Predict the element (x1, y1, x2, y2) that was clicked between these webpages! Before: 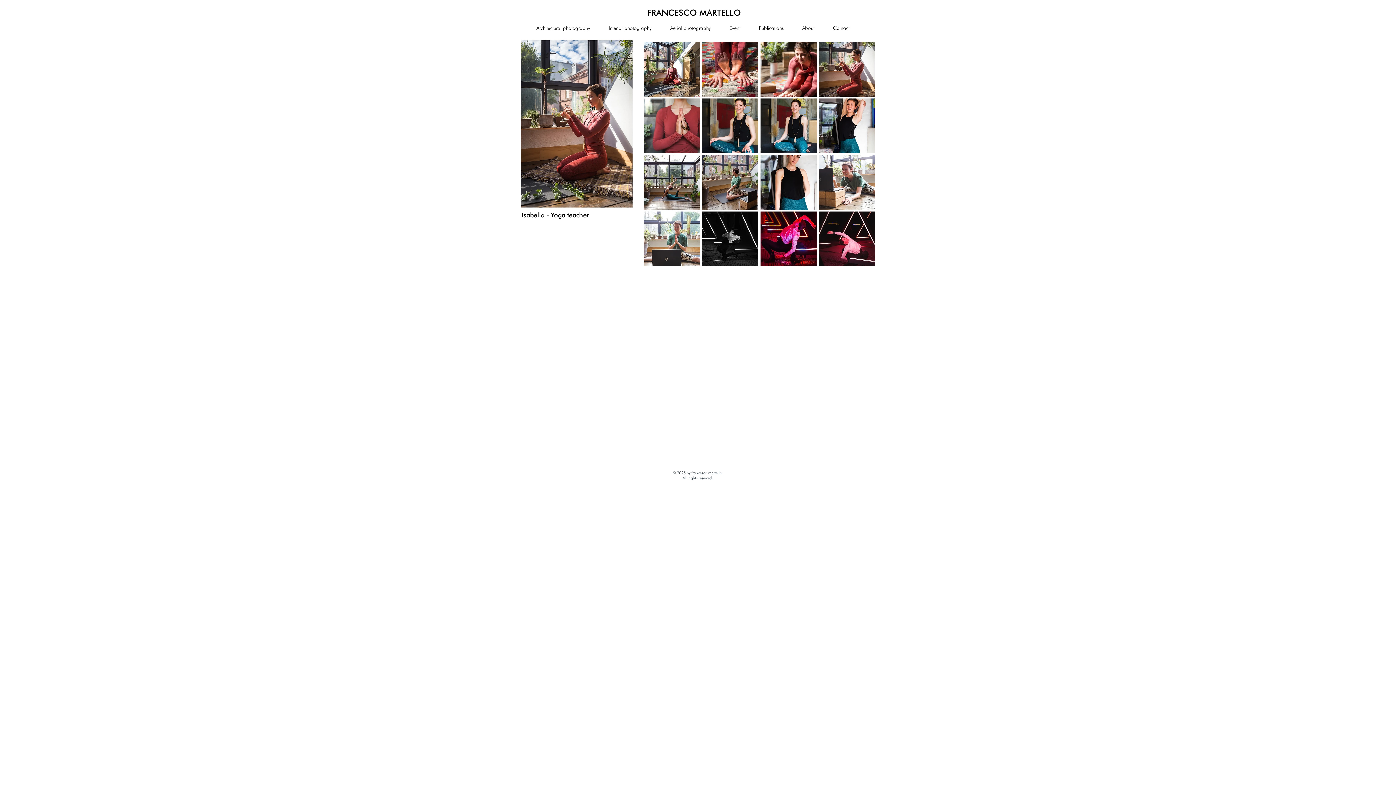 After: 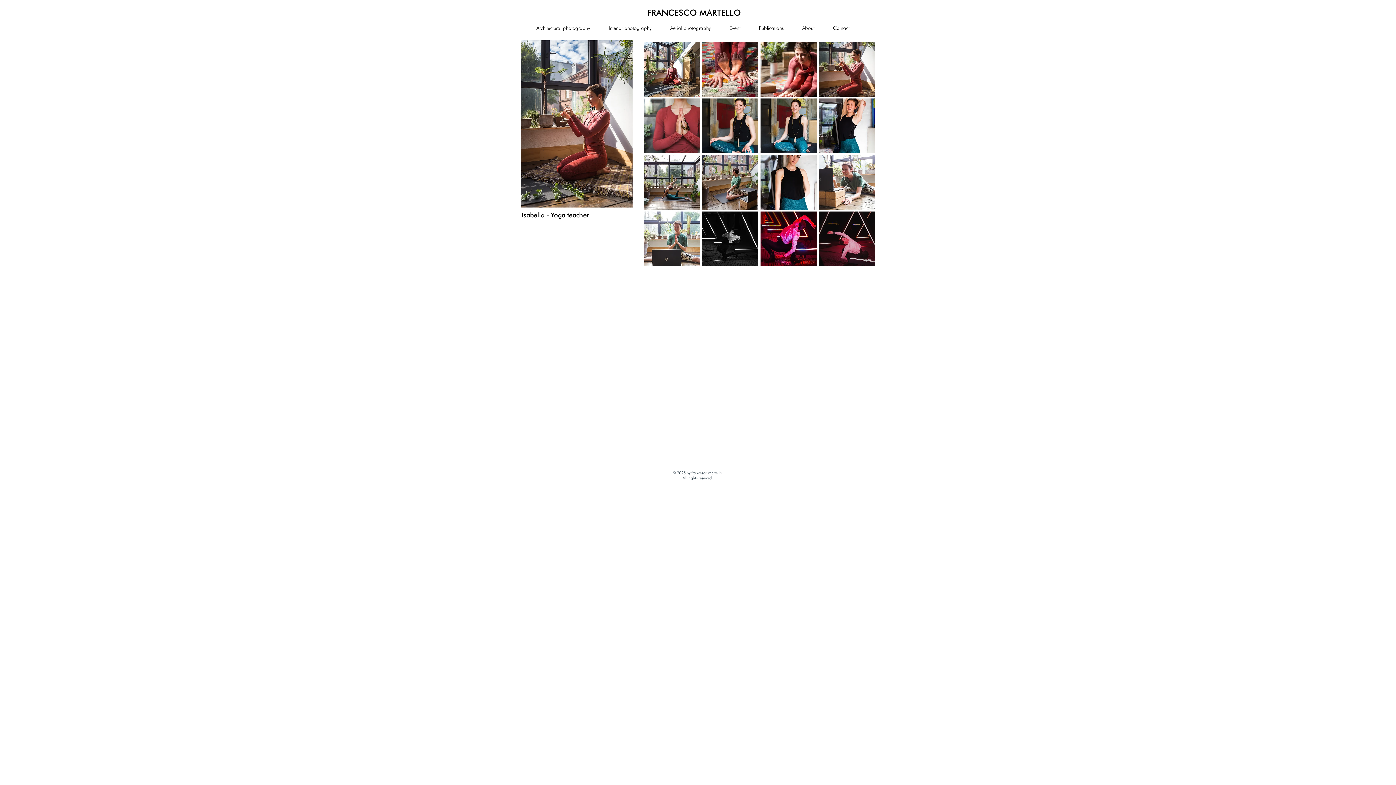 Action: bbox: (818, 211, 875, 266)